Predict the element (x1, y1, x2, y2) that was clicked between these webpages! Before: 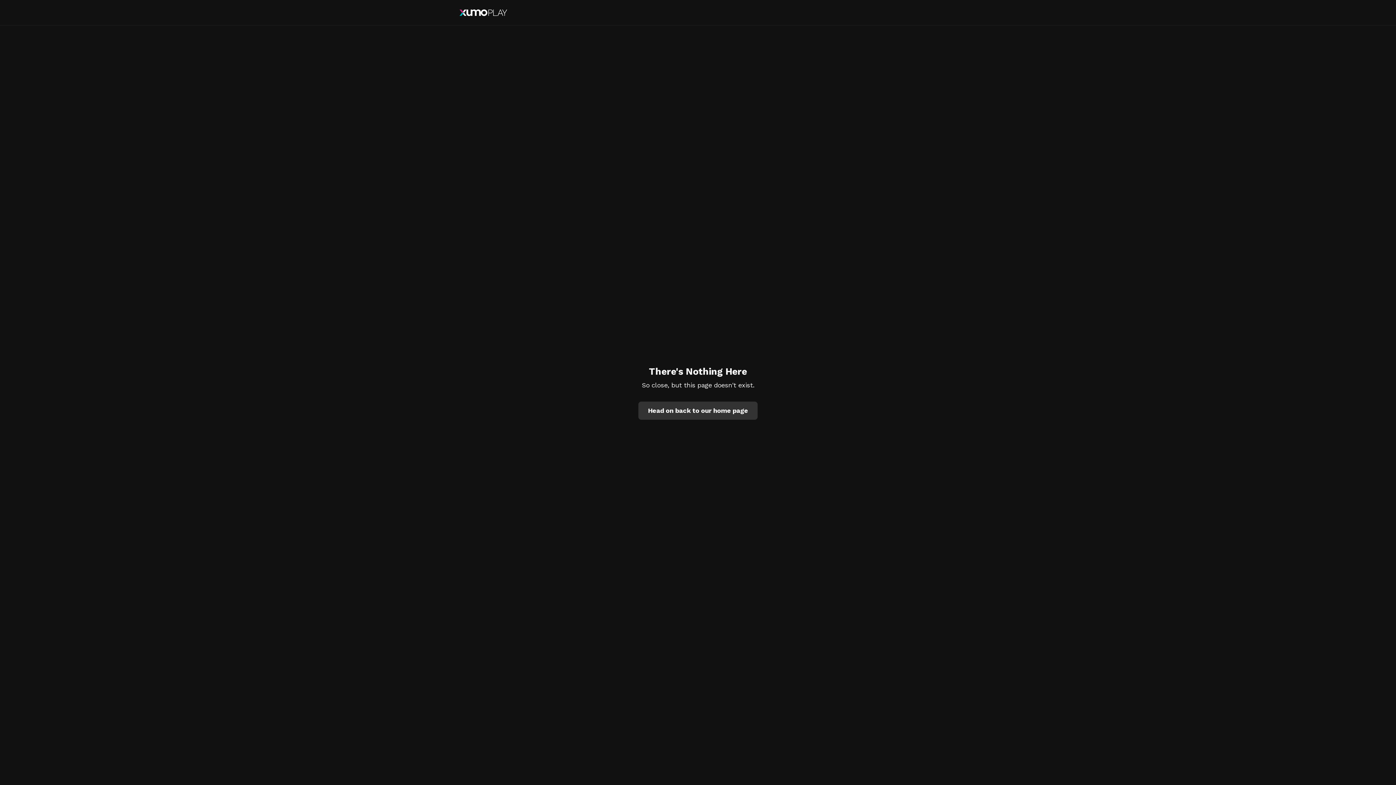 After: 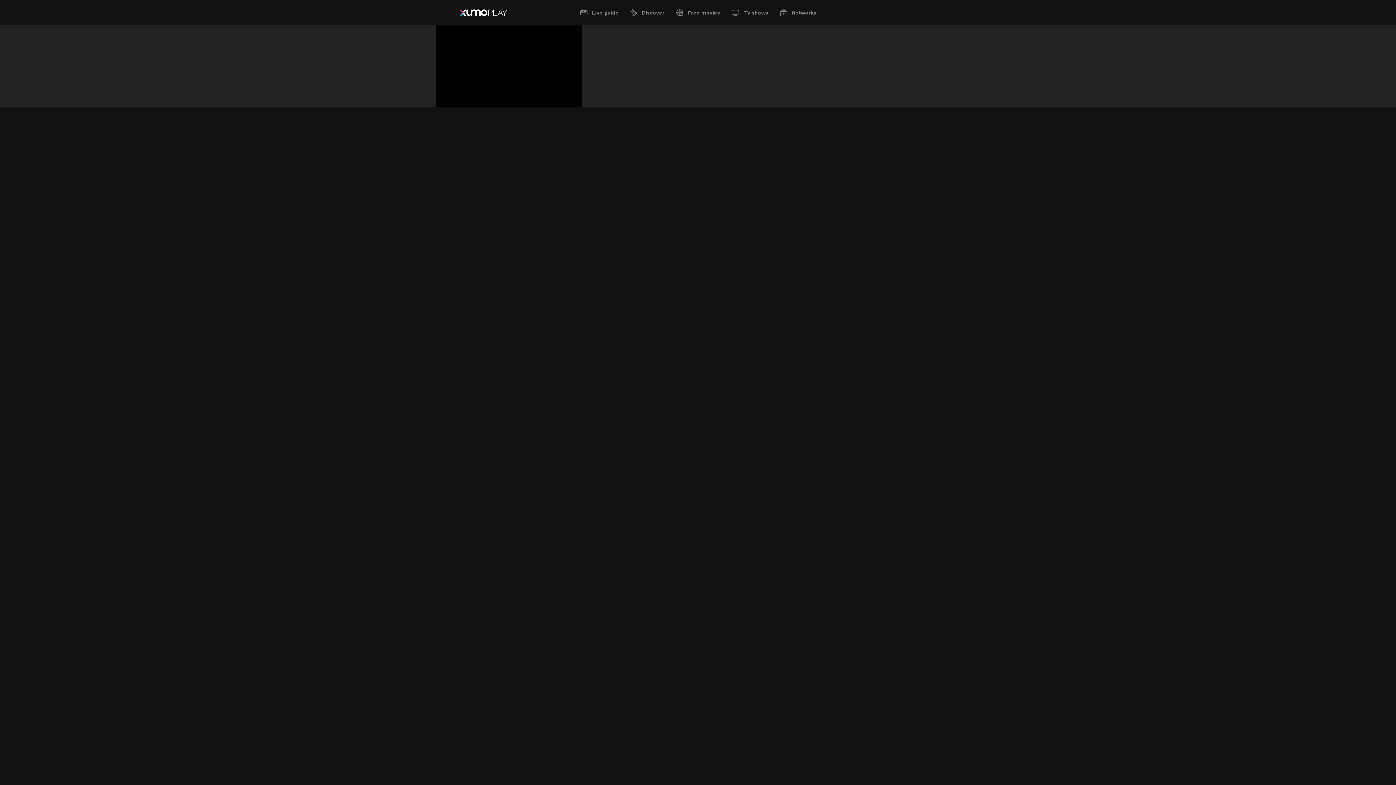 Action: bbox: (638, 401, 757, 419) label: Head on back to our home page